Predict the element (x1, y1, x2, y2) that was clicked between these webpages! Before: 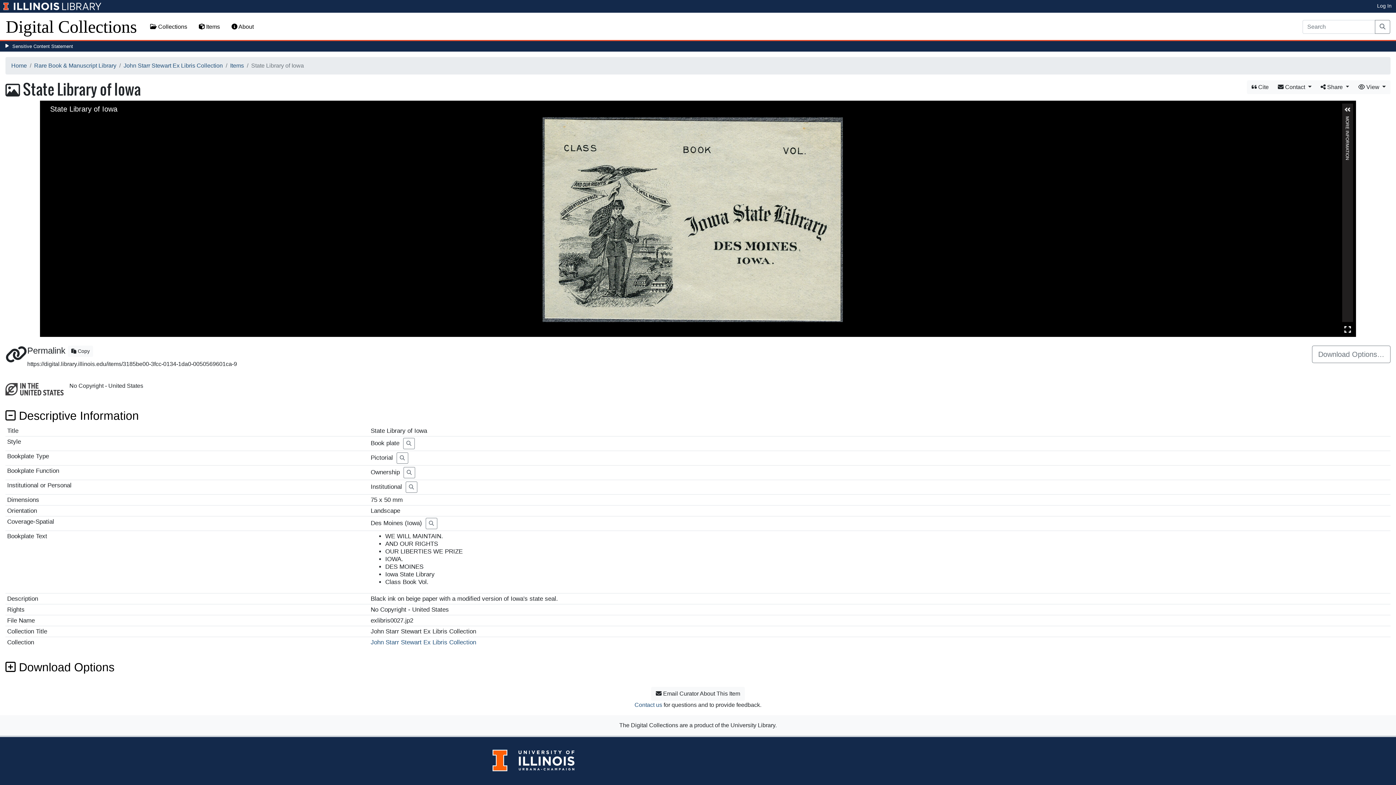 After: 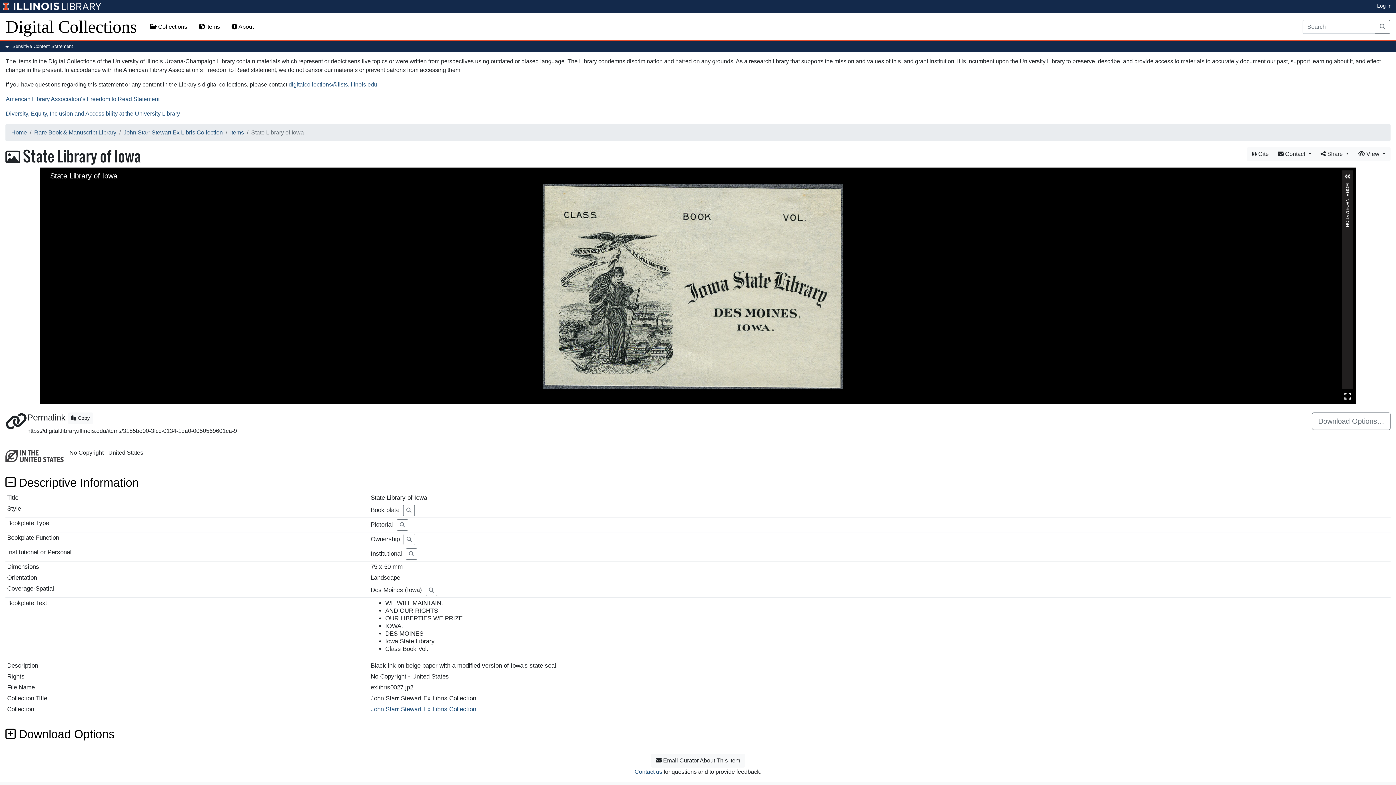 Action: bbox: (0, 41, 1396, 51) label: Sensitive Content Statement